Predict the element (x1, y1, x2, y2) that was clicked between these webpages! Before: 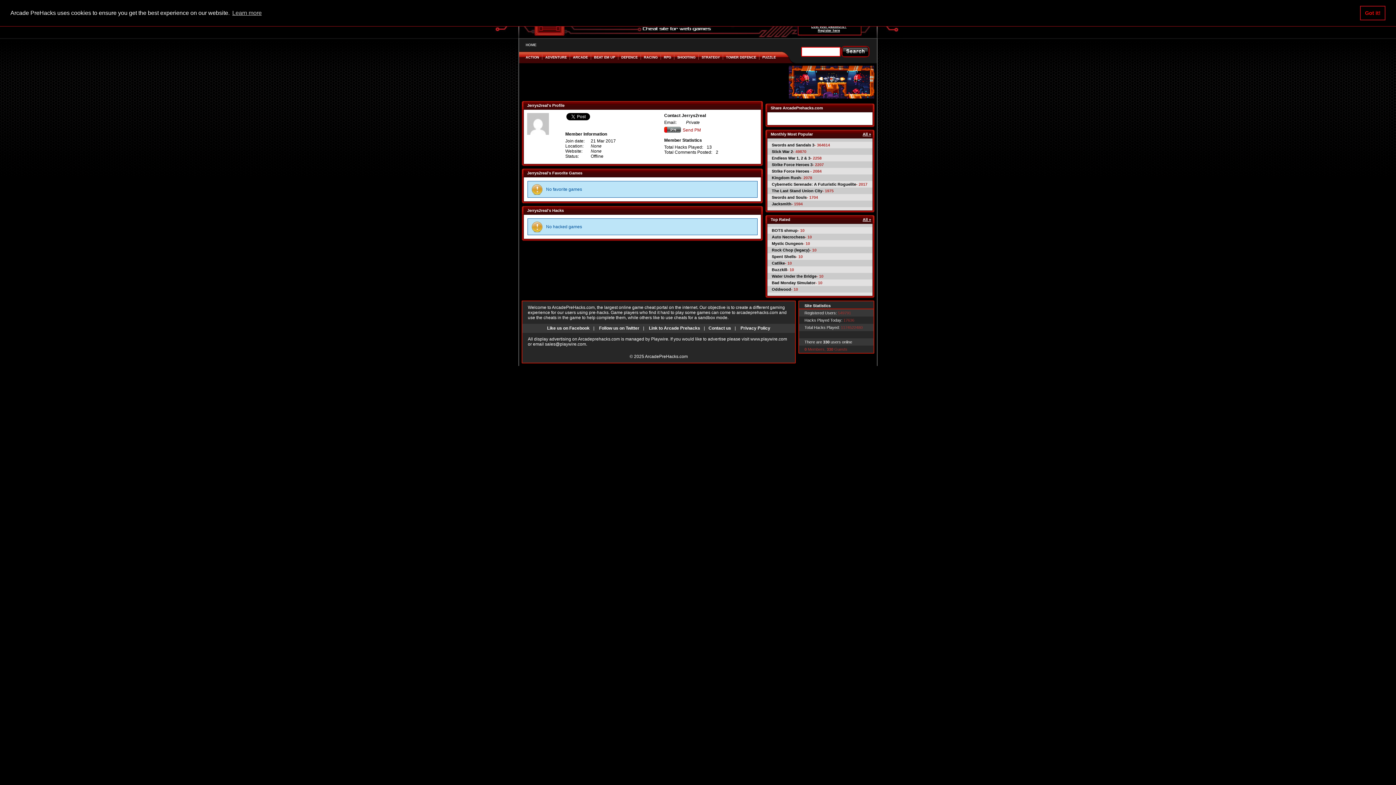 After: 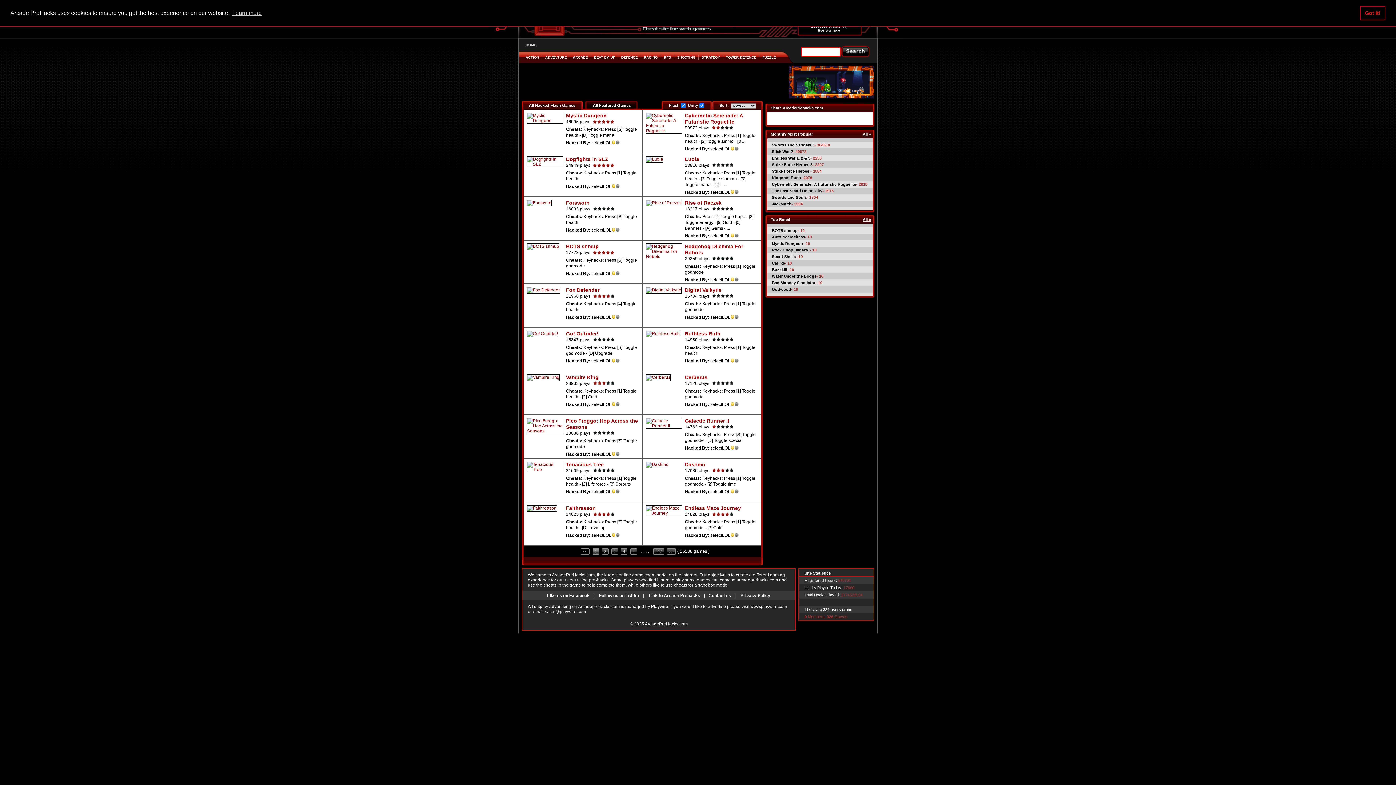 Action: label: HOME bbox: (525, 42, 536, 46)